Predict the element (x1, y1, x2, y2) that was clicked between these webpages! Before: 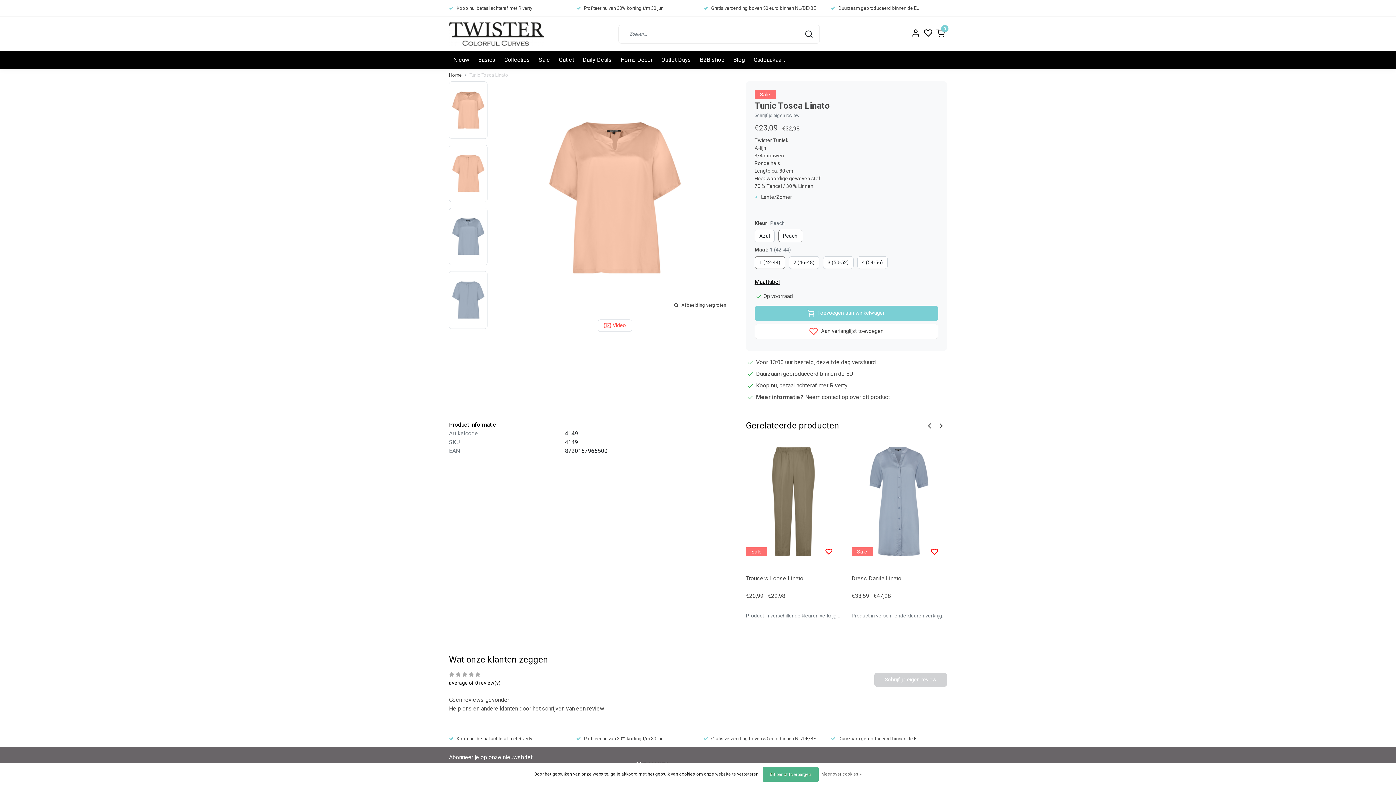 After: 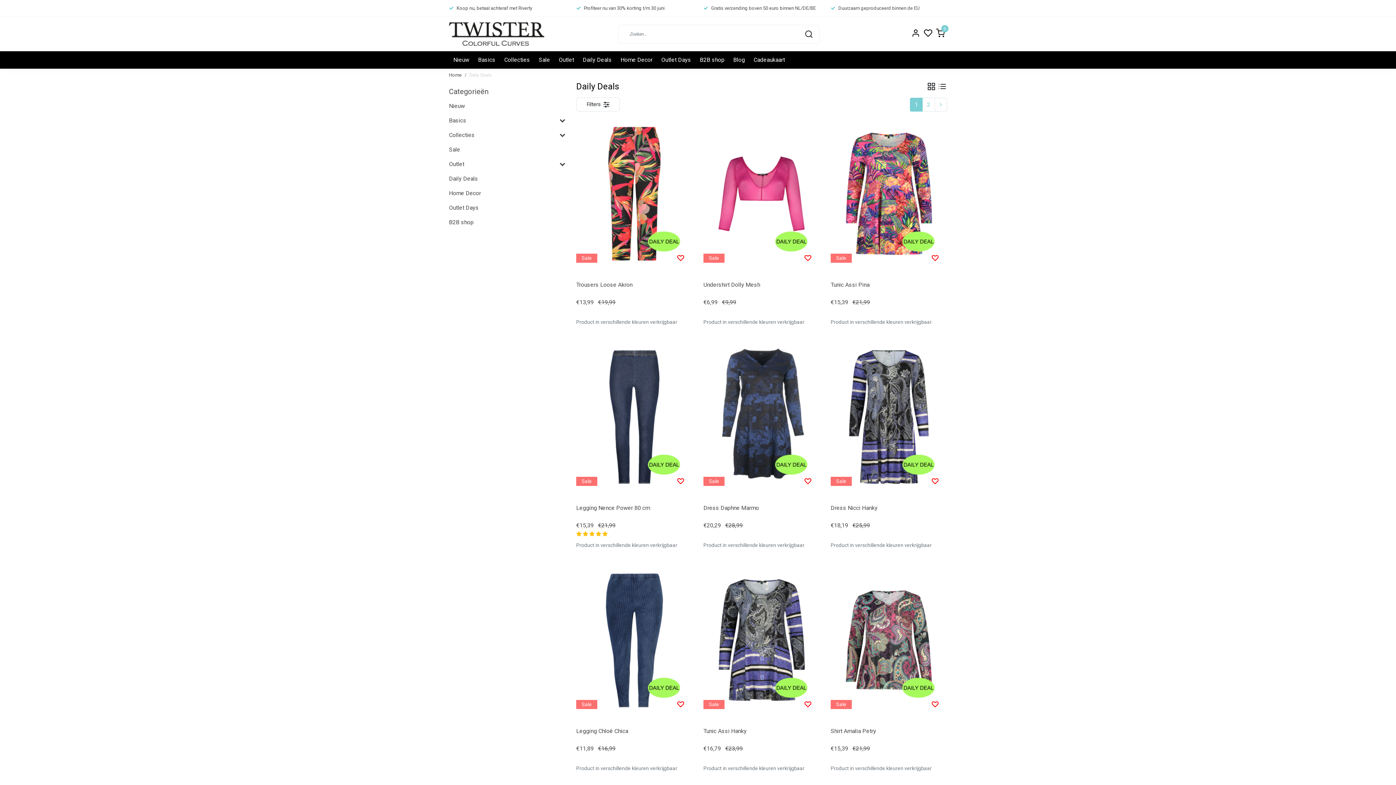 Action: bbox: (578, 51, 616, 68) label: Daily Deals